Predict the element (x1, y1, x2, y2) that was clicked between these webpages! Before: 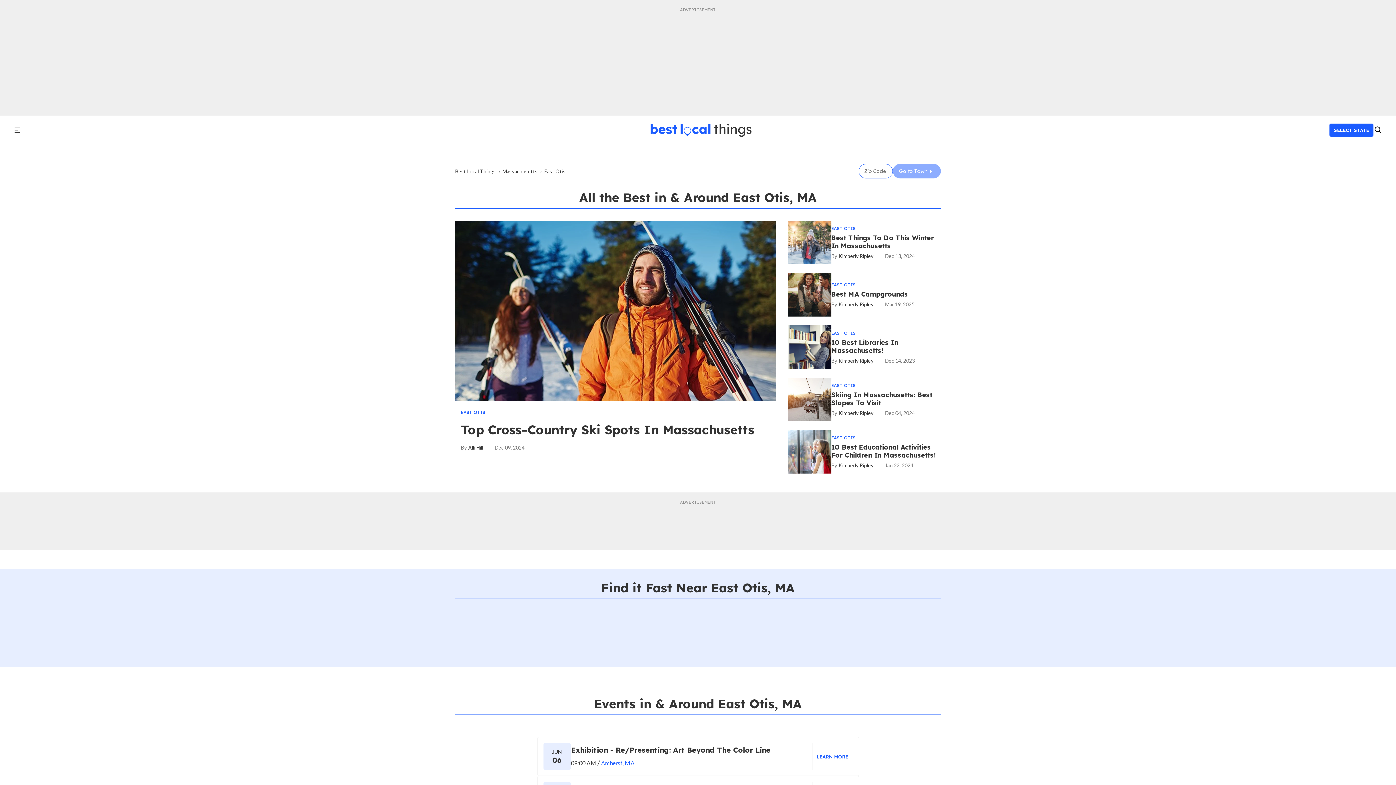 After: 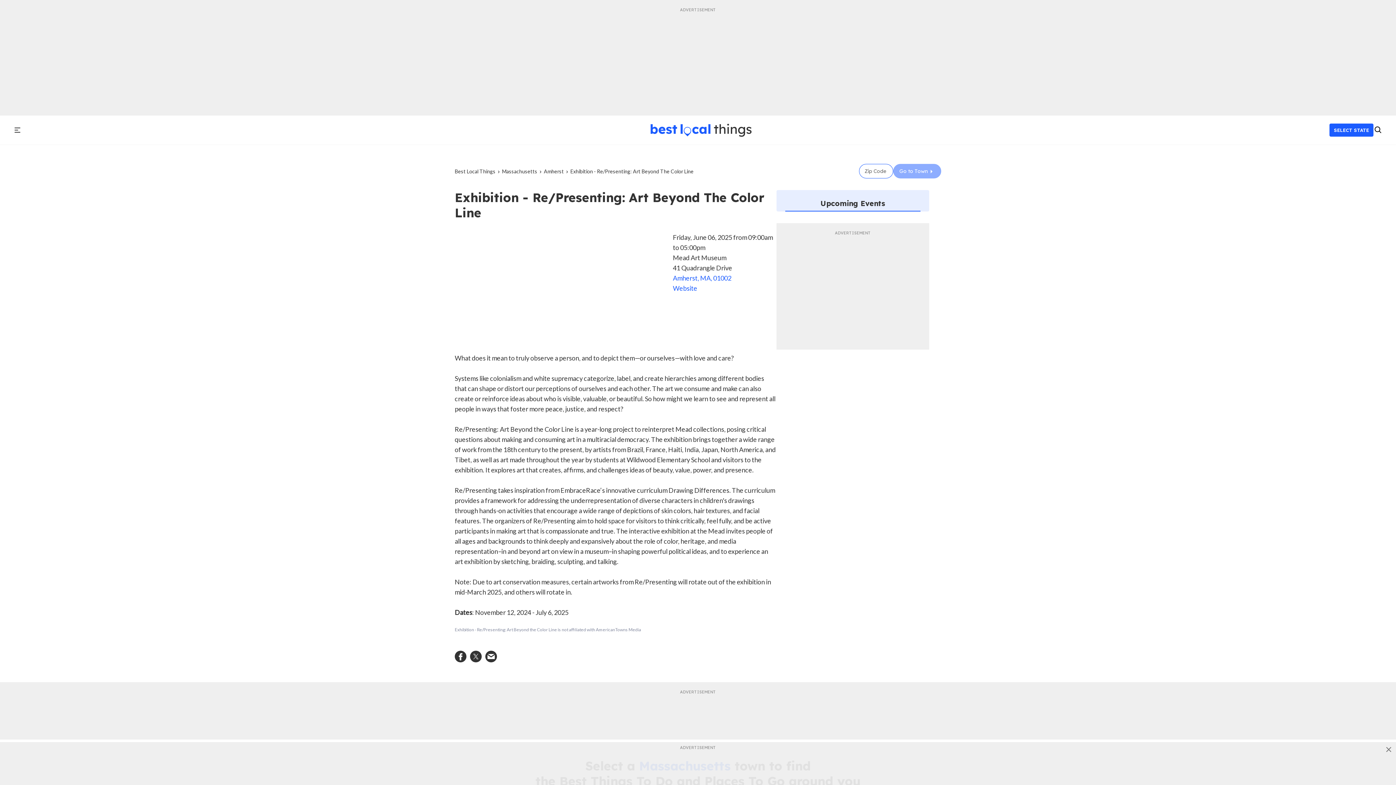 Action: label: Exhibition - Re/Presenting: Art Beyond The Color Line bbox: (571, 745, 770, 754)